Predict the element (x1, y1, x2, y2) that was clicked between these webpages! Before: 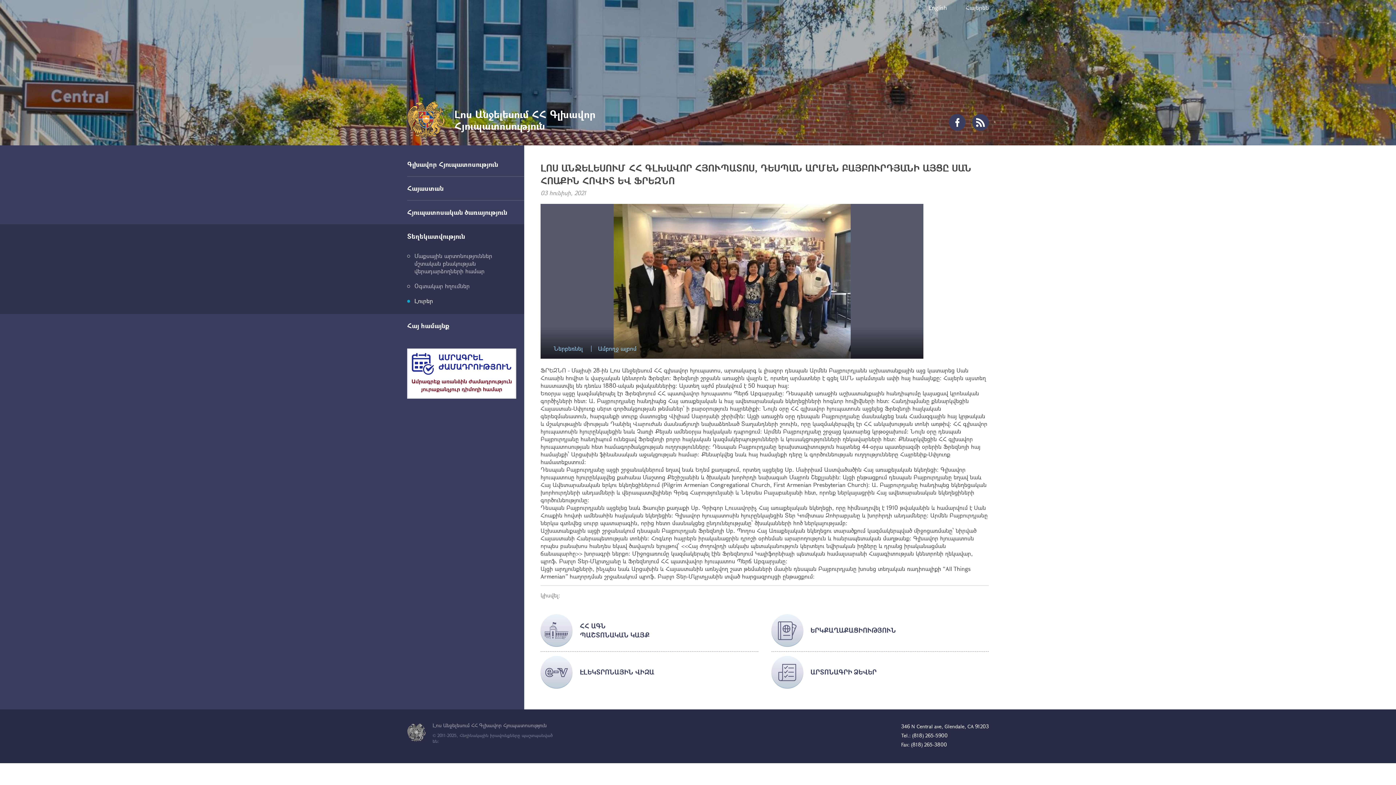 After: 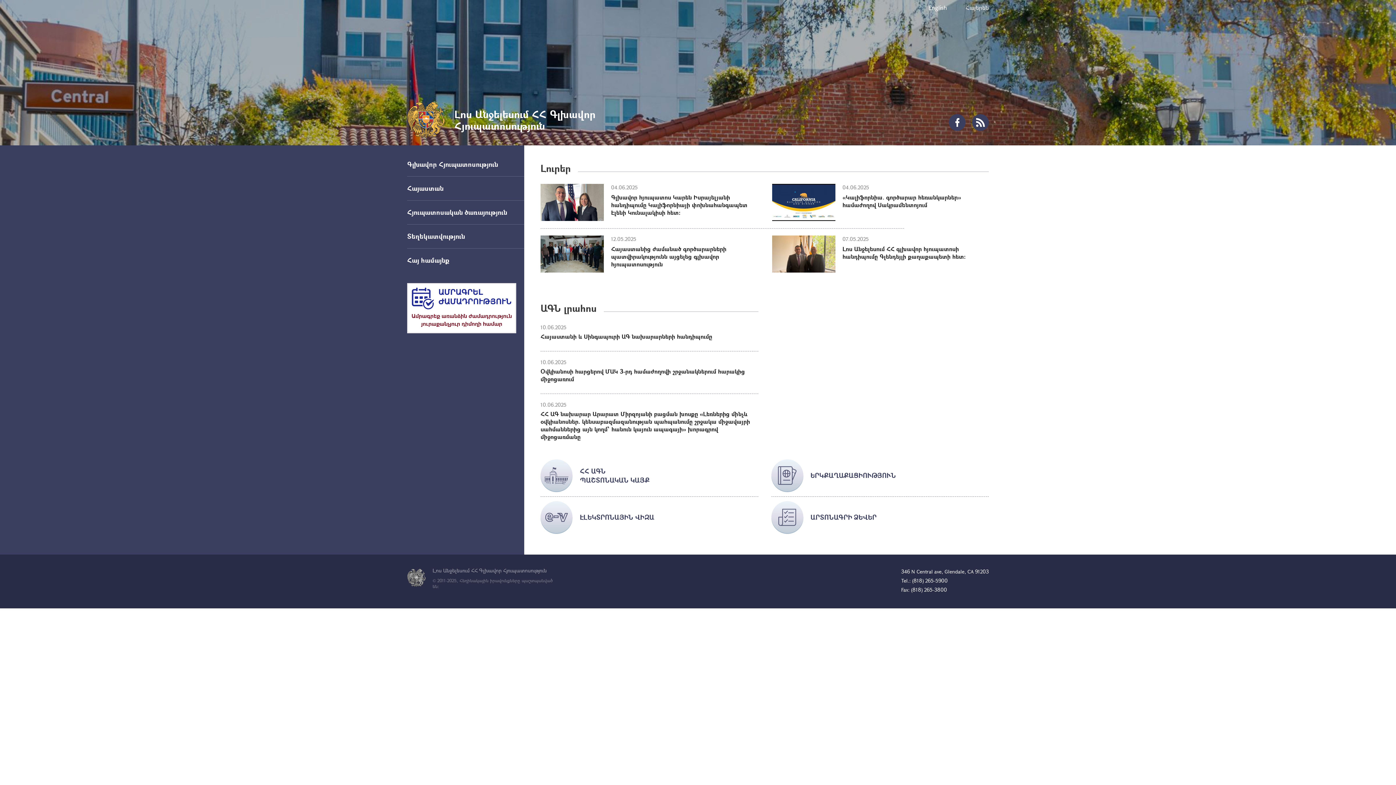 Action: label: Լոս Անջելեսում ՀՀ Գլխավոր Հյուպատոսություն bbox: (407, 101, 636, 138)